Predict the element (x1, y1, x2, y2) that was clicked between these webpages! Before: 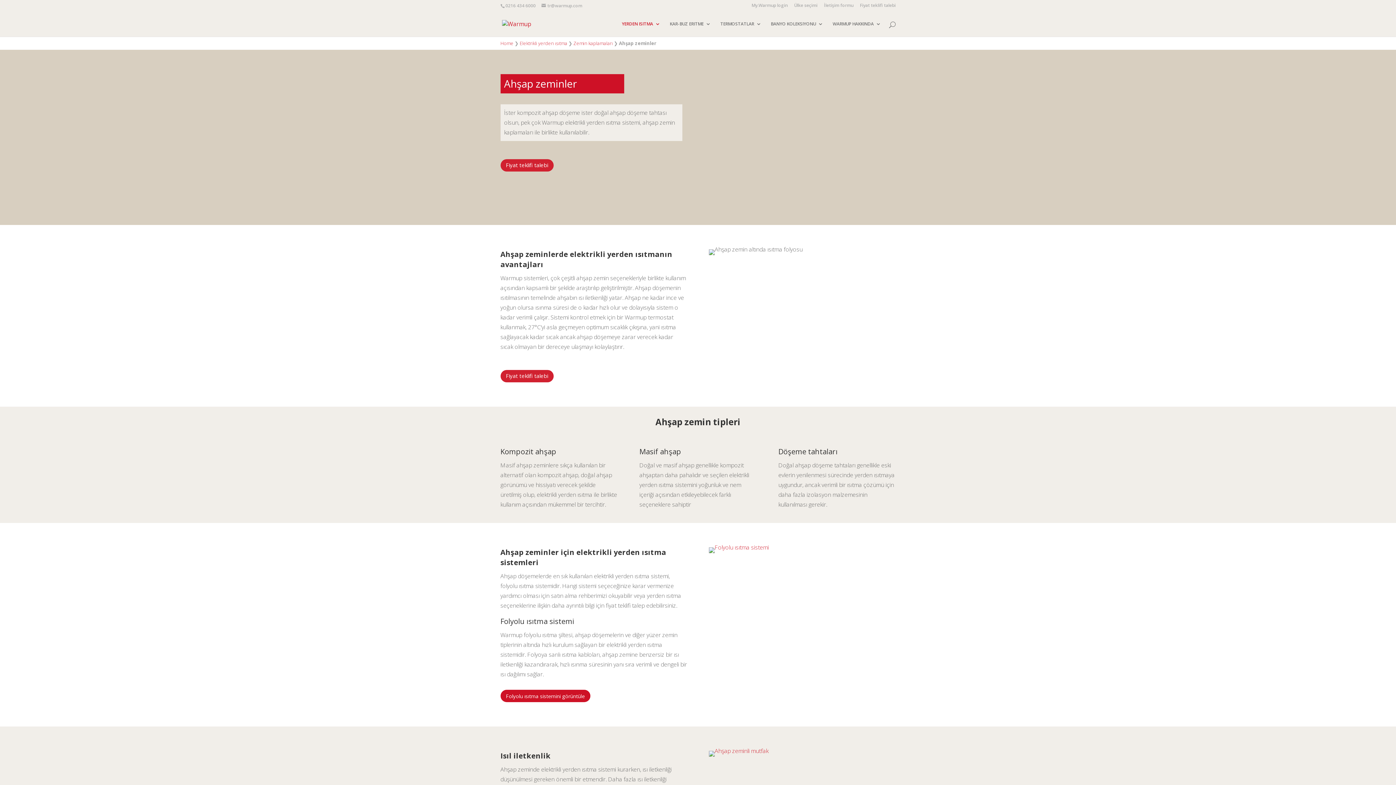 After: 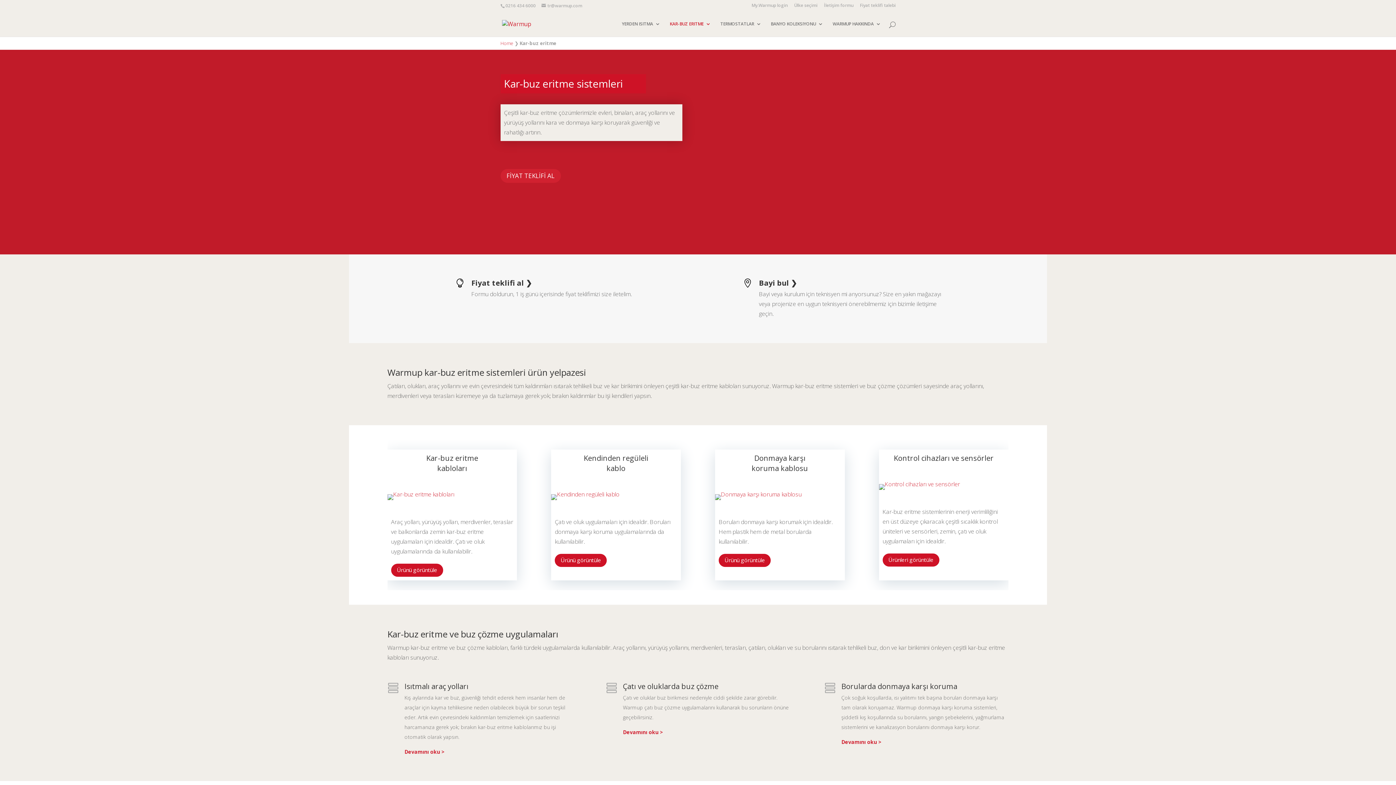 Action: label: KAR-BUZ ERITME bbox: (670, 21, 711, 36)